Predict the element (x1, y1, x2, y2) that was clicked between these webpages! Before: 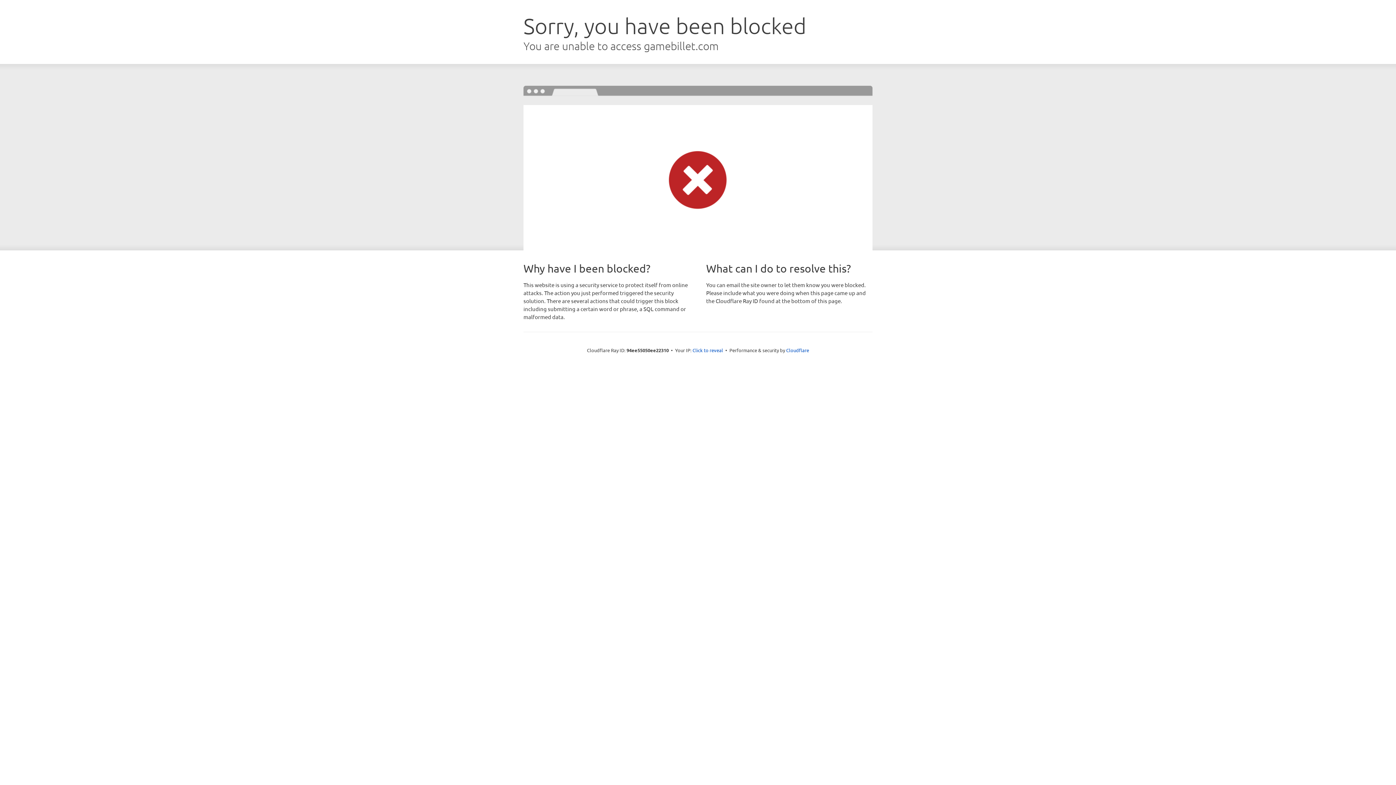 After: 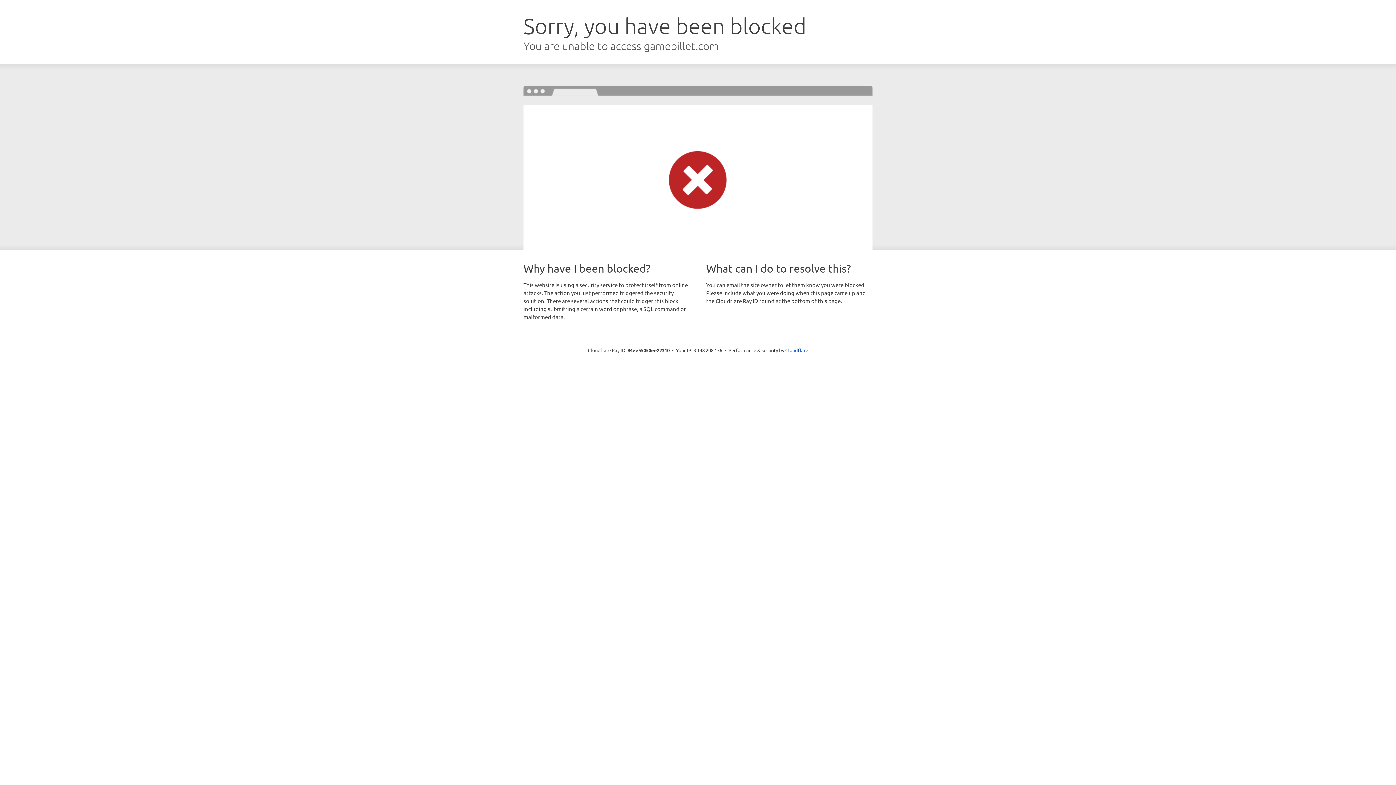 Action: bbox: (692, 346, 723, 353) label: Click to reveal